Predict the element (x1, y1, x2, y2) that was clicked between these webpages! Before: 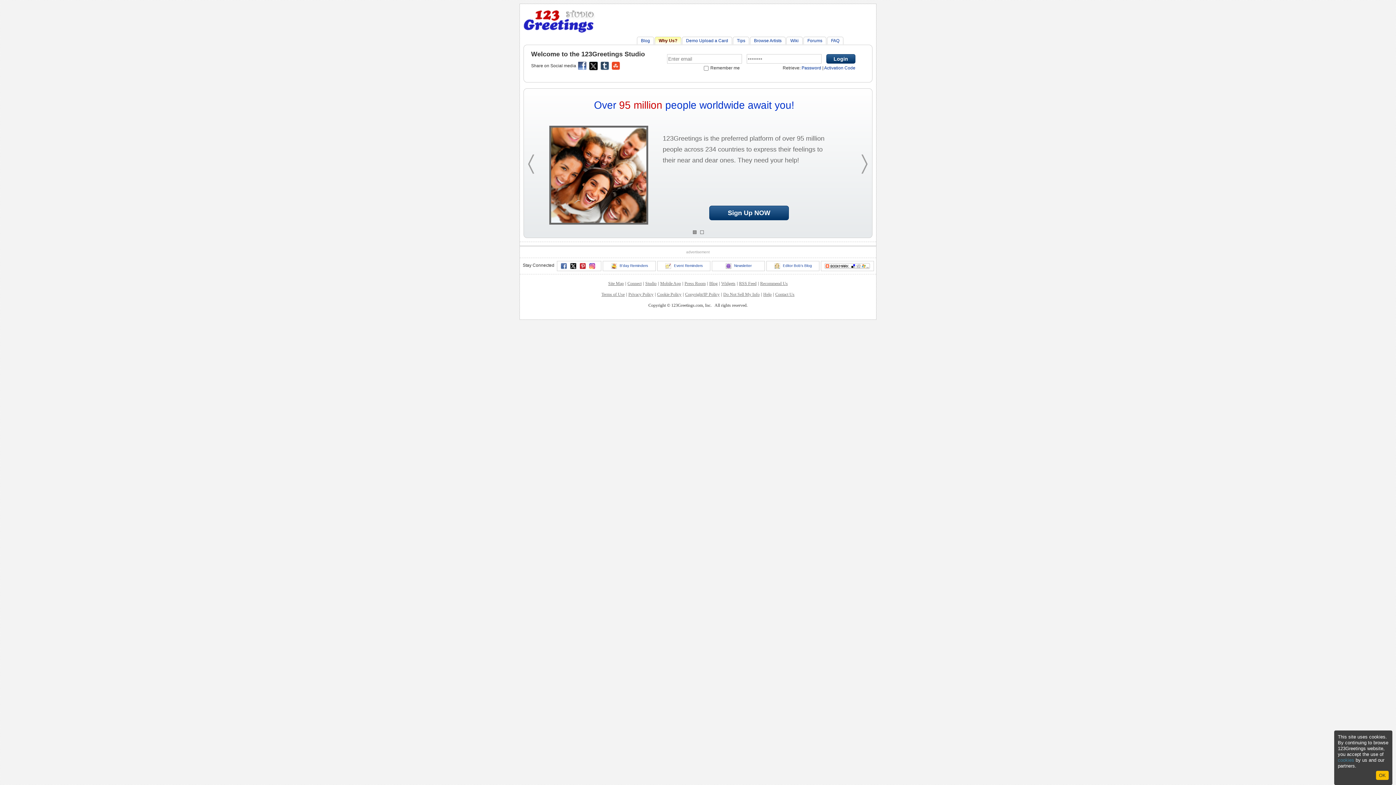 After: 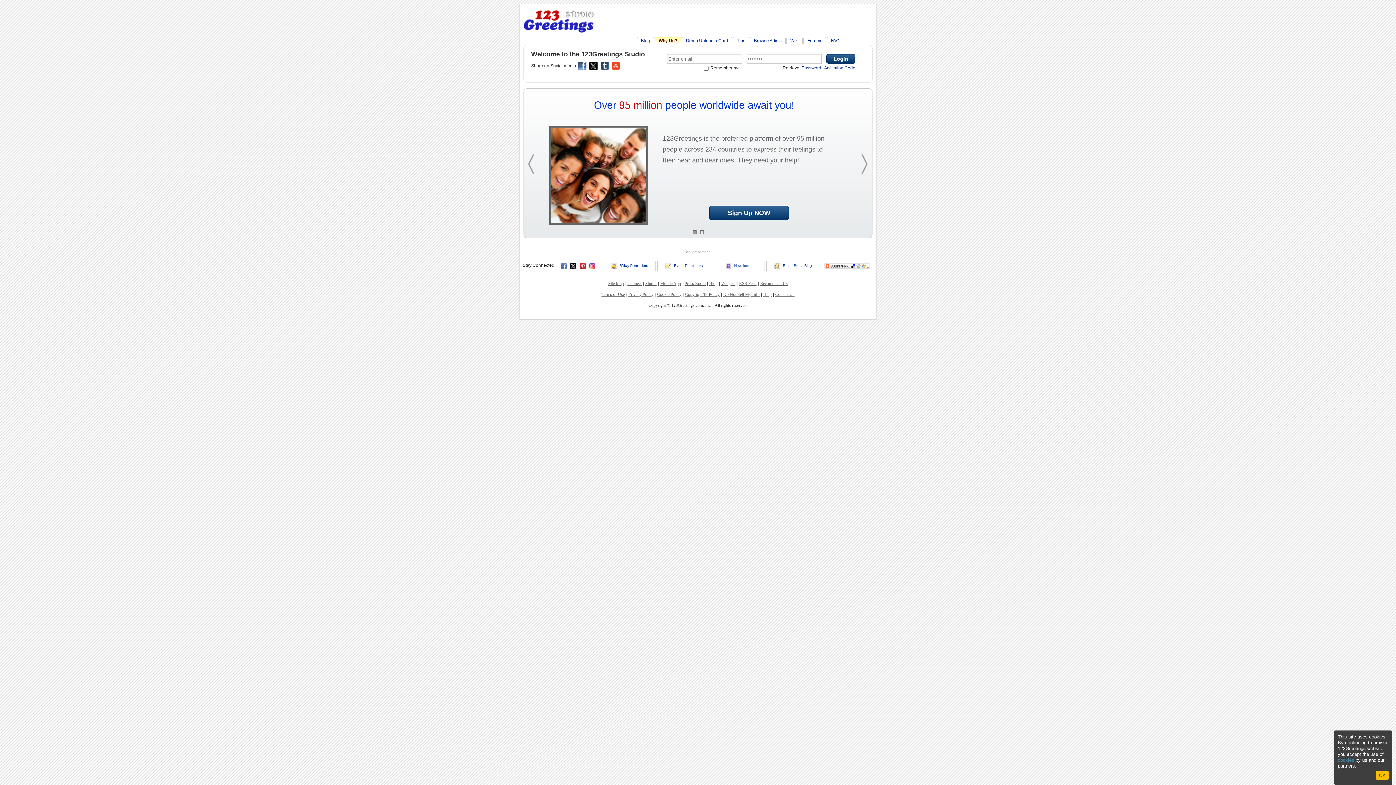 Action: bbox: (645, 281, 656, 286) label: Studio